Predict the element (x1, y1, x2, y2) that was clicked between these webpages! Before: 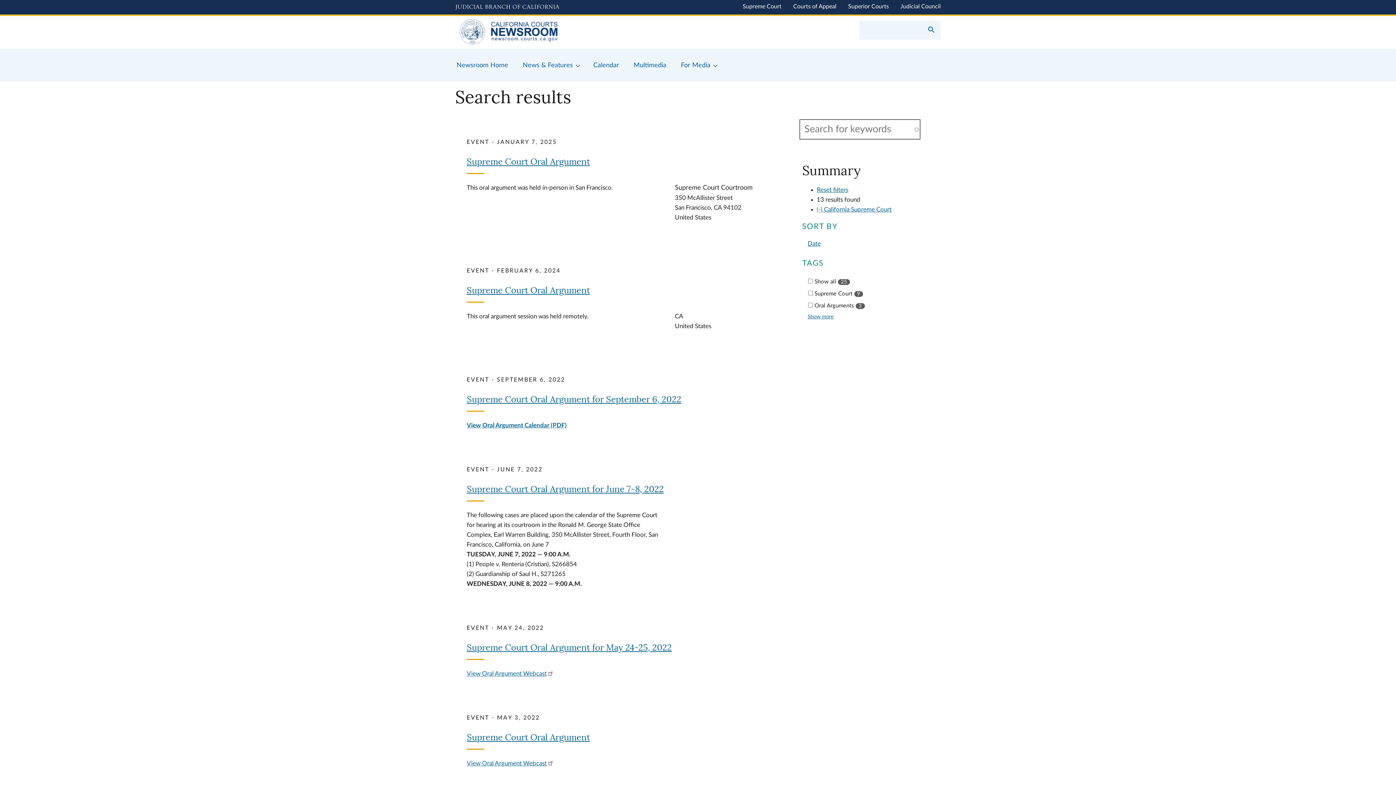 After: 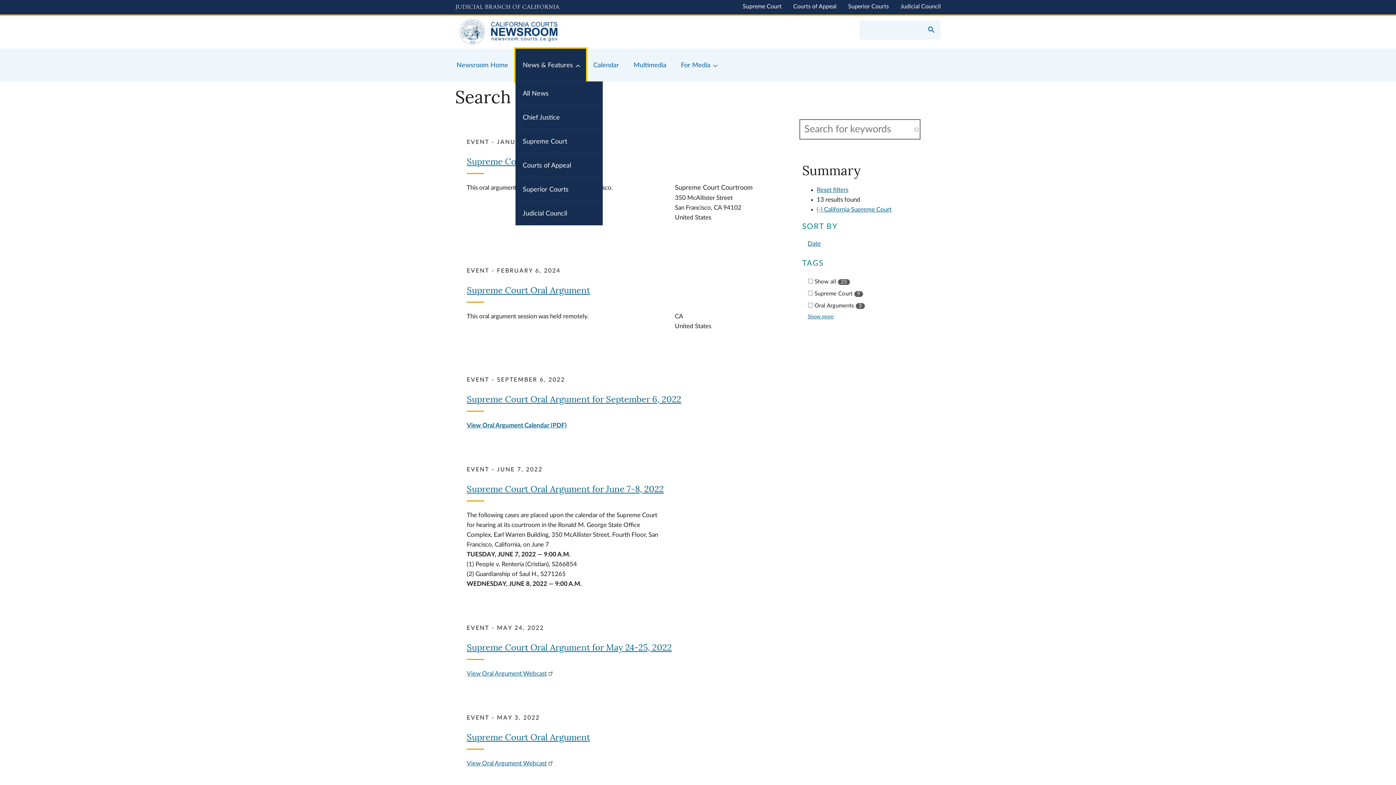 Action: bbox: (515, 48, 586, 81) label: News & Features